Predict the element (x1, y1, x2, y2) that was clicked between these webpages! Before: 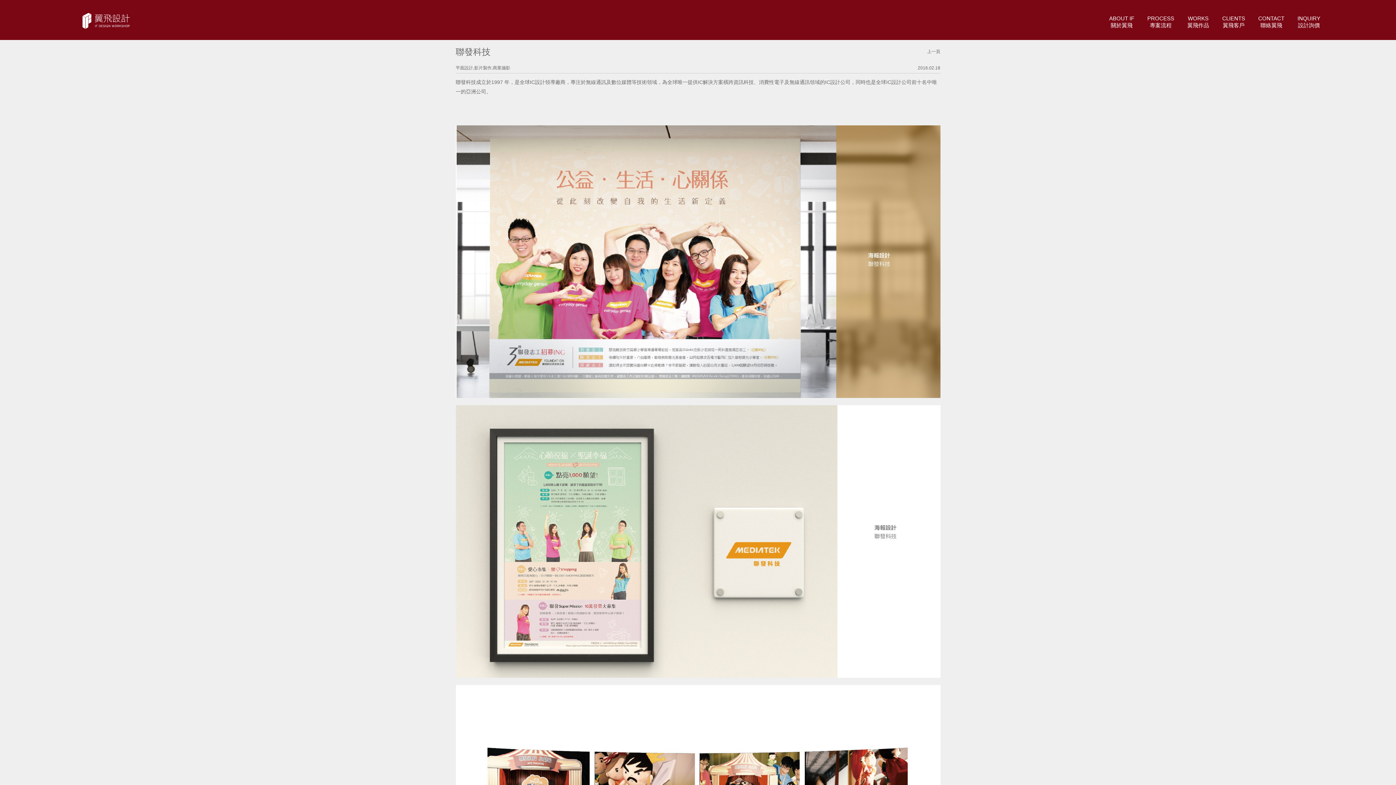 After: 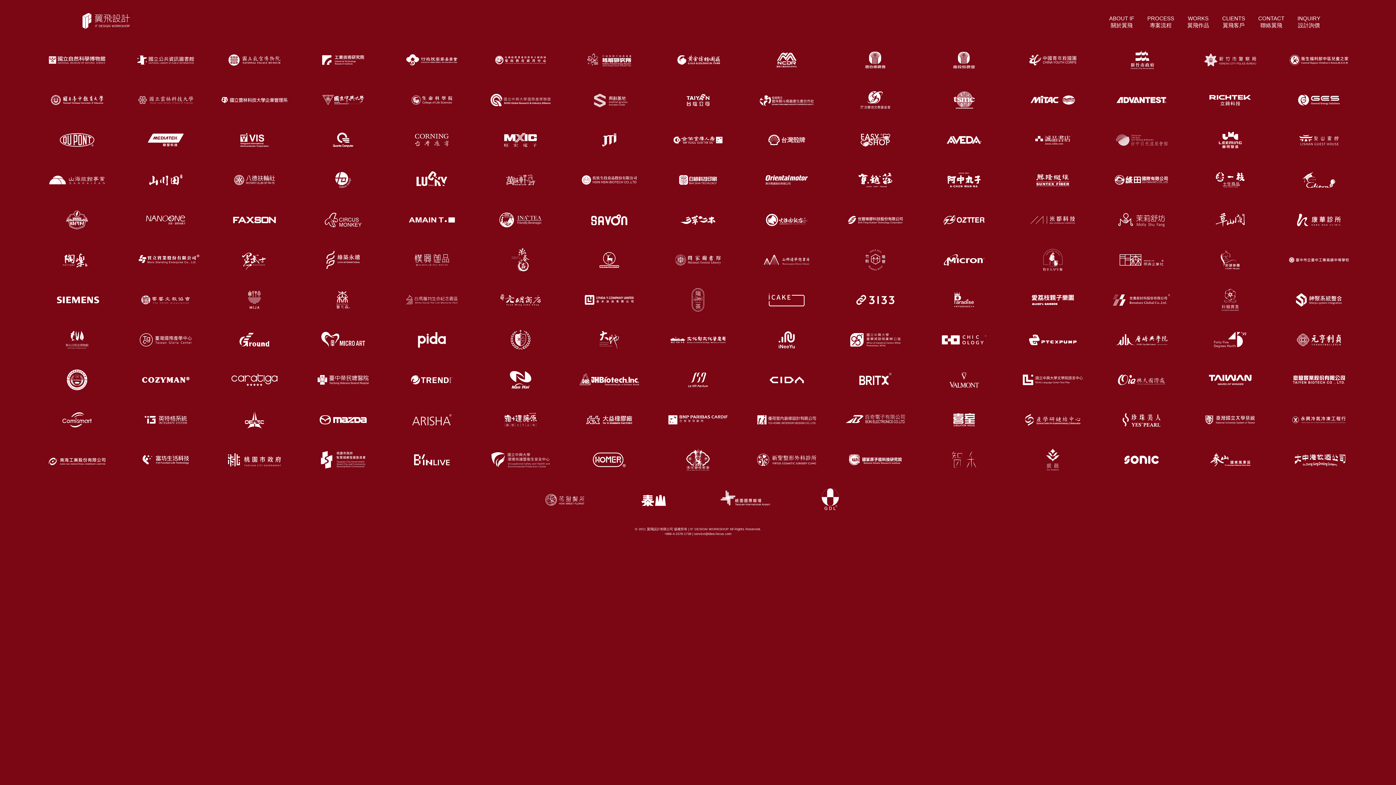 Action: label: CLIENTS
翼飛客戶 bbox: (1217, 9, 1250, 34)